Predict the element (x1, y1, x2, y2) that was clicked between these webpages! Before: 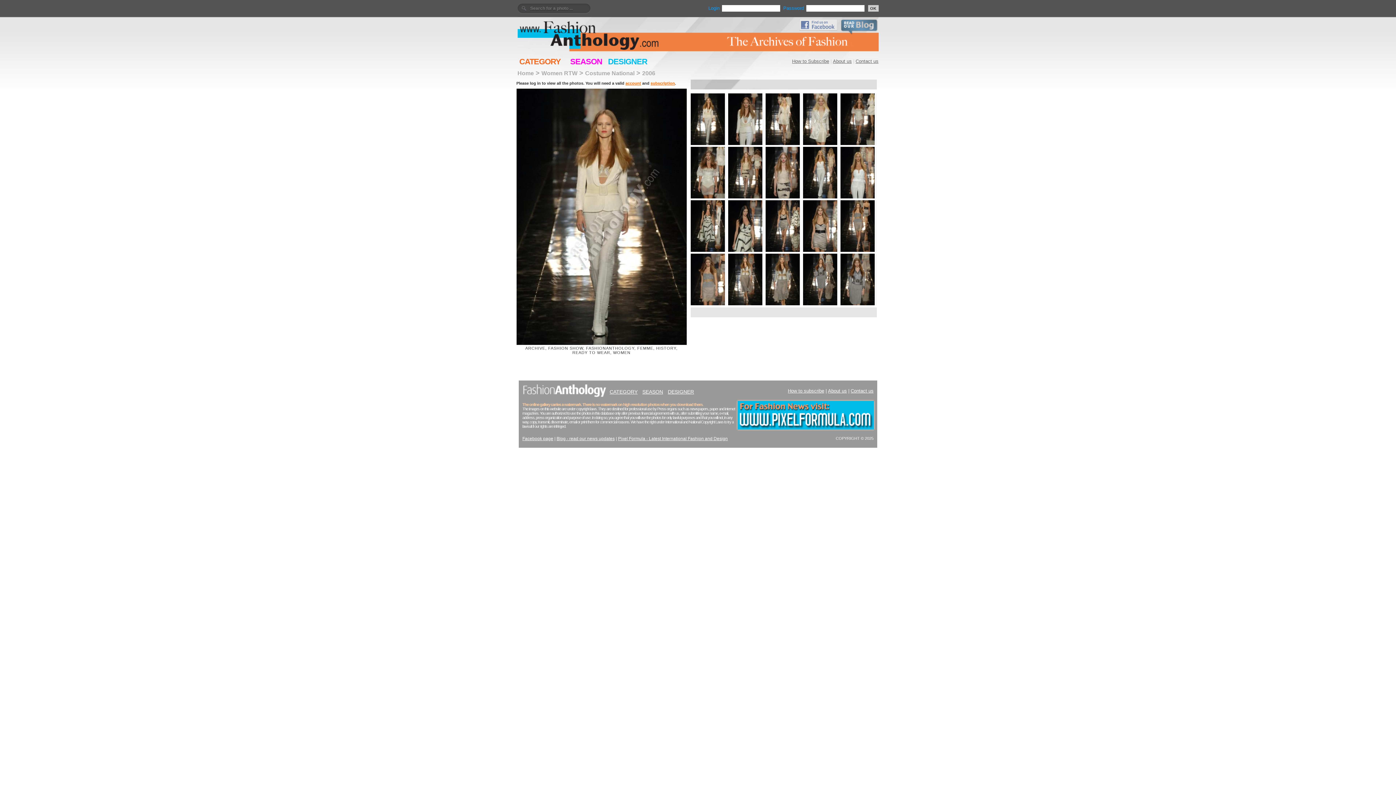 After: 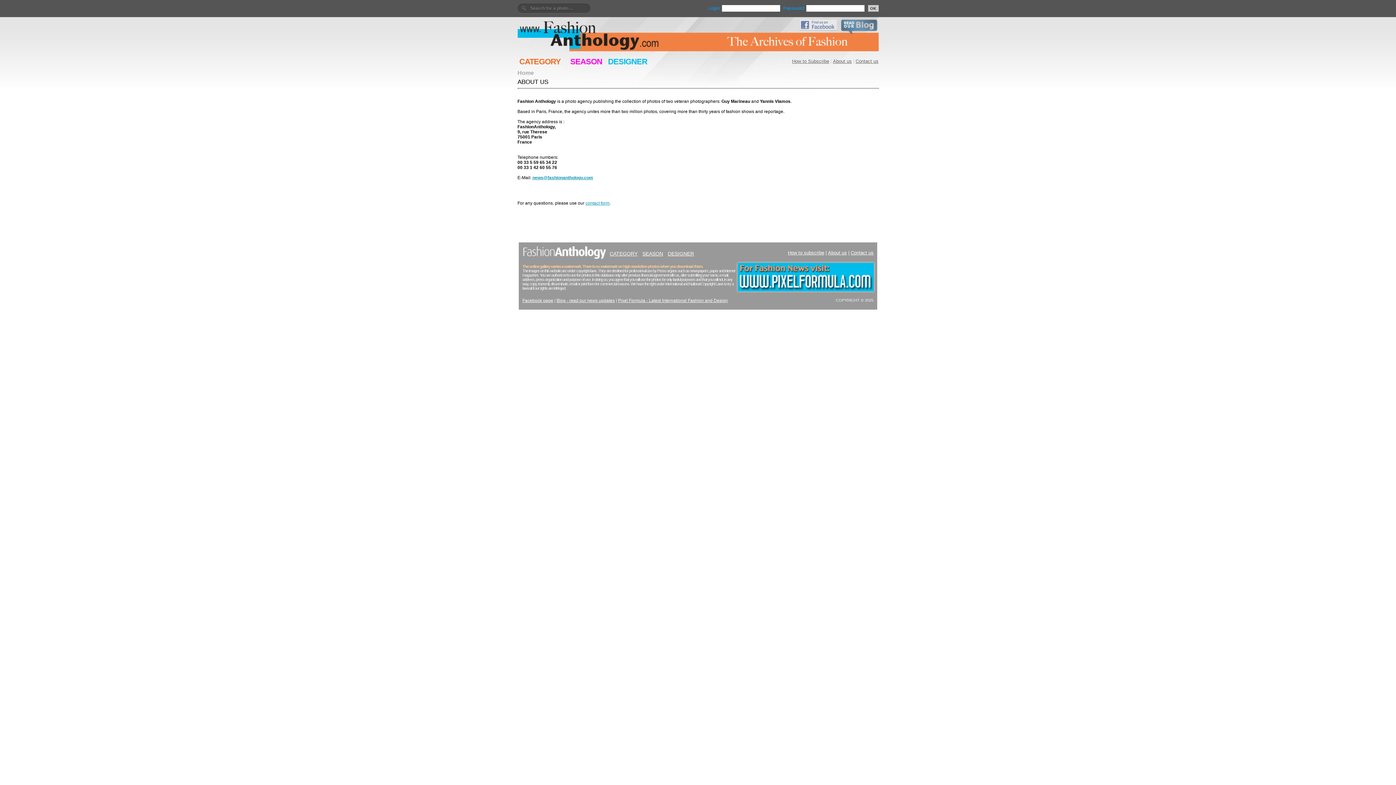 Action: label: About us bbox: (828, 388, 847, 393)